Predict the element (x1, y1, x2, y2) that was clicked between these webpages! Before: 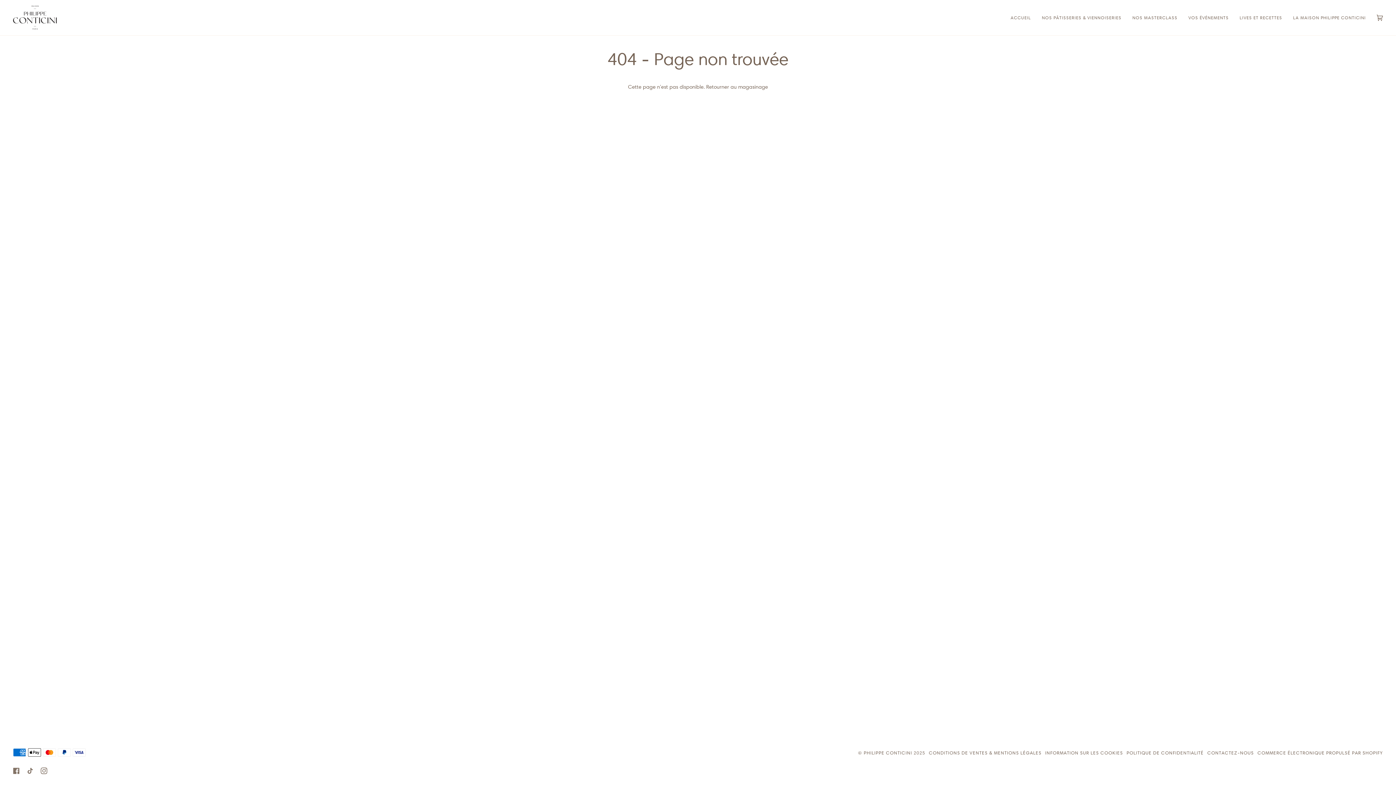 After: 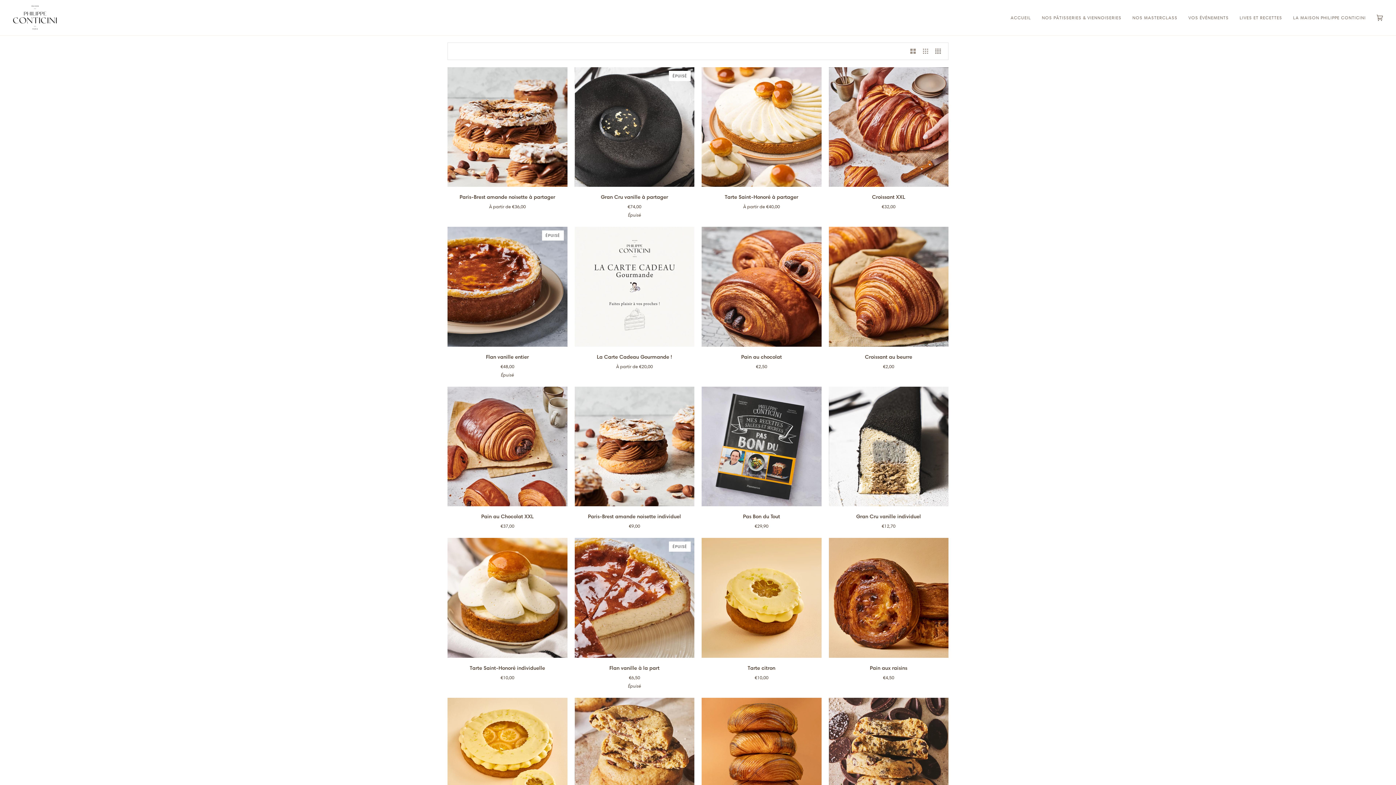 Action: bbox: (1036, 0, 1127, 35) label: NOS PÂTISSERIES & VIENNOISERIES